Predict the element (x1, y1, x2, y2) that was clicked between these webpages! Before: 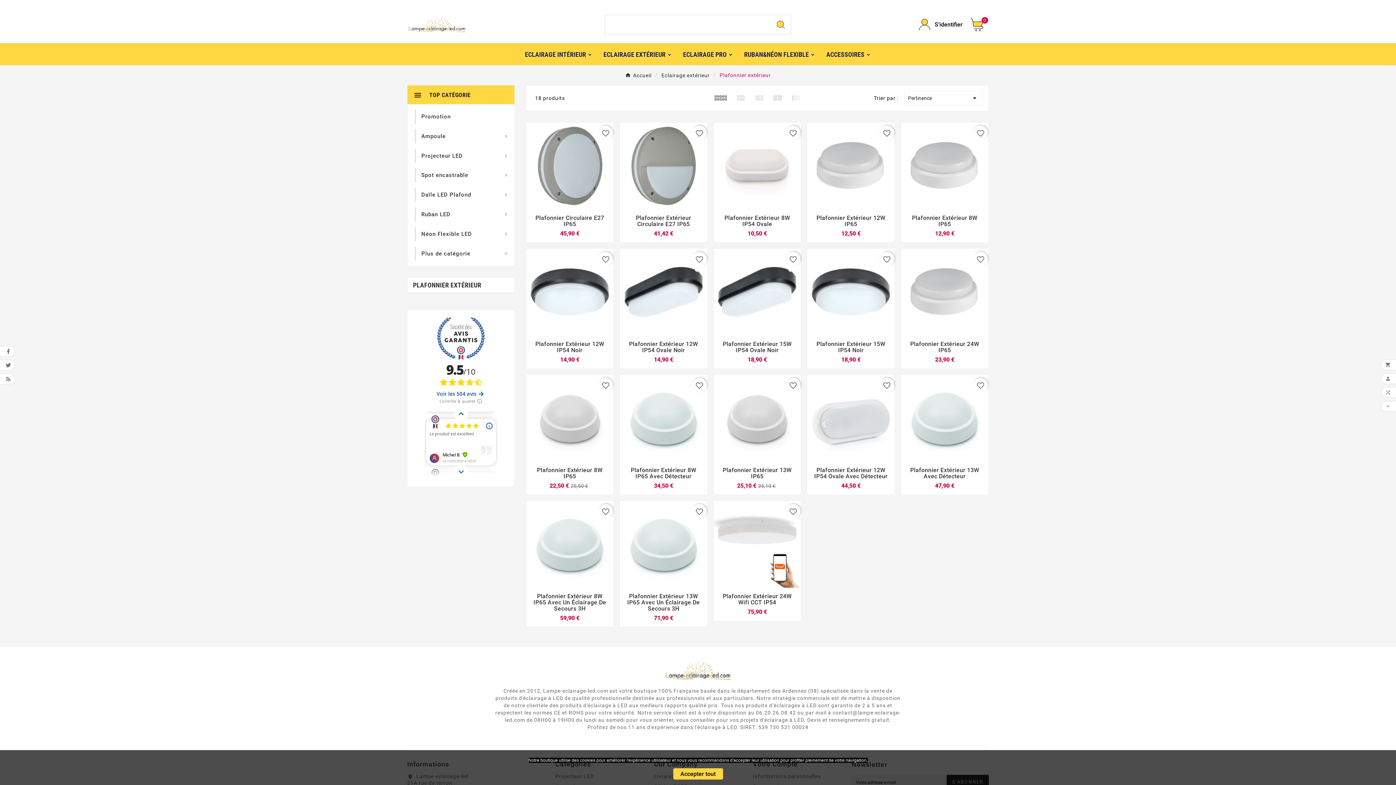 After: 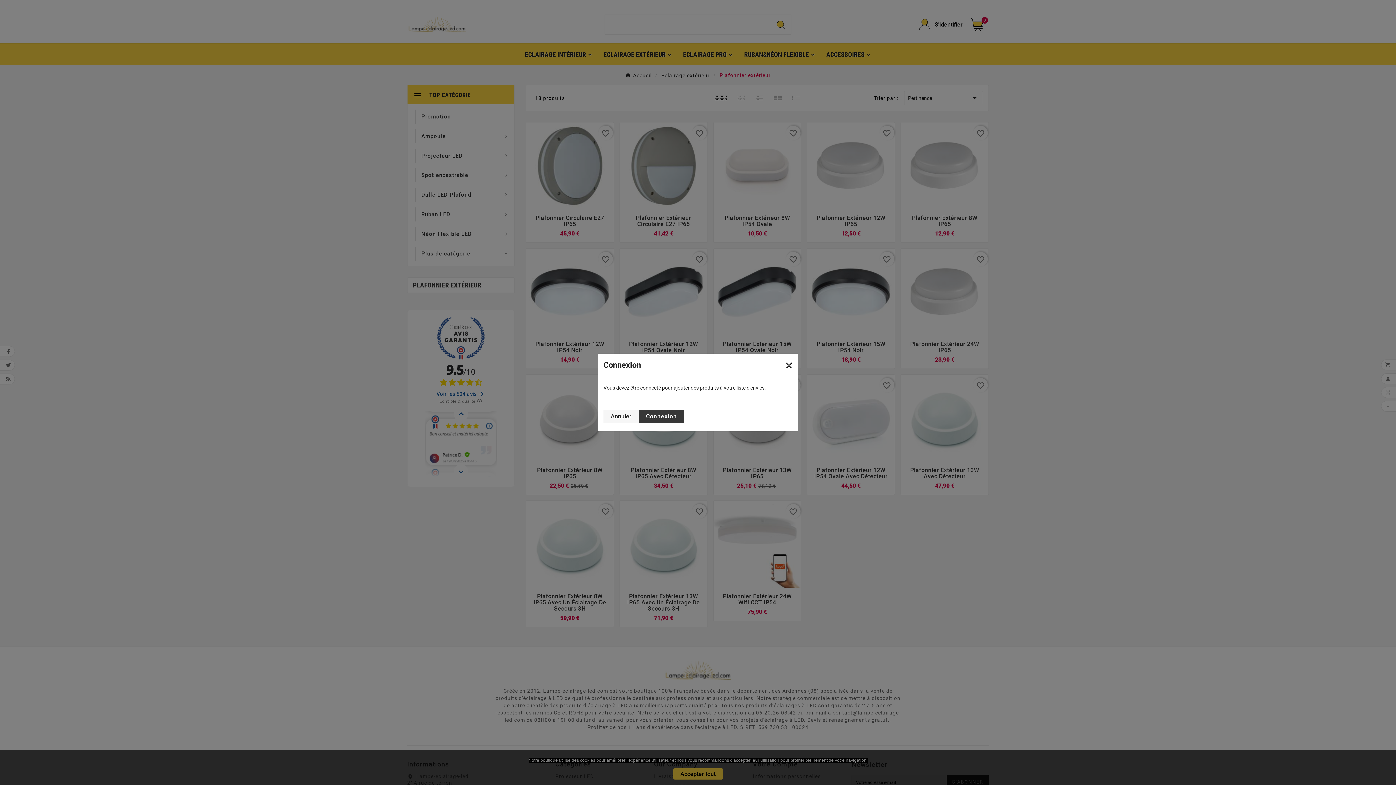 Action: bbox: (786, 252, 800, 266) label: favorite_border